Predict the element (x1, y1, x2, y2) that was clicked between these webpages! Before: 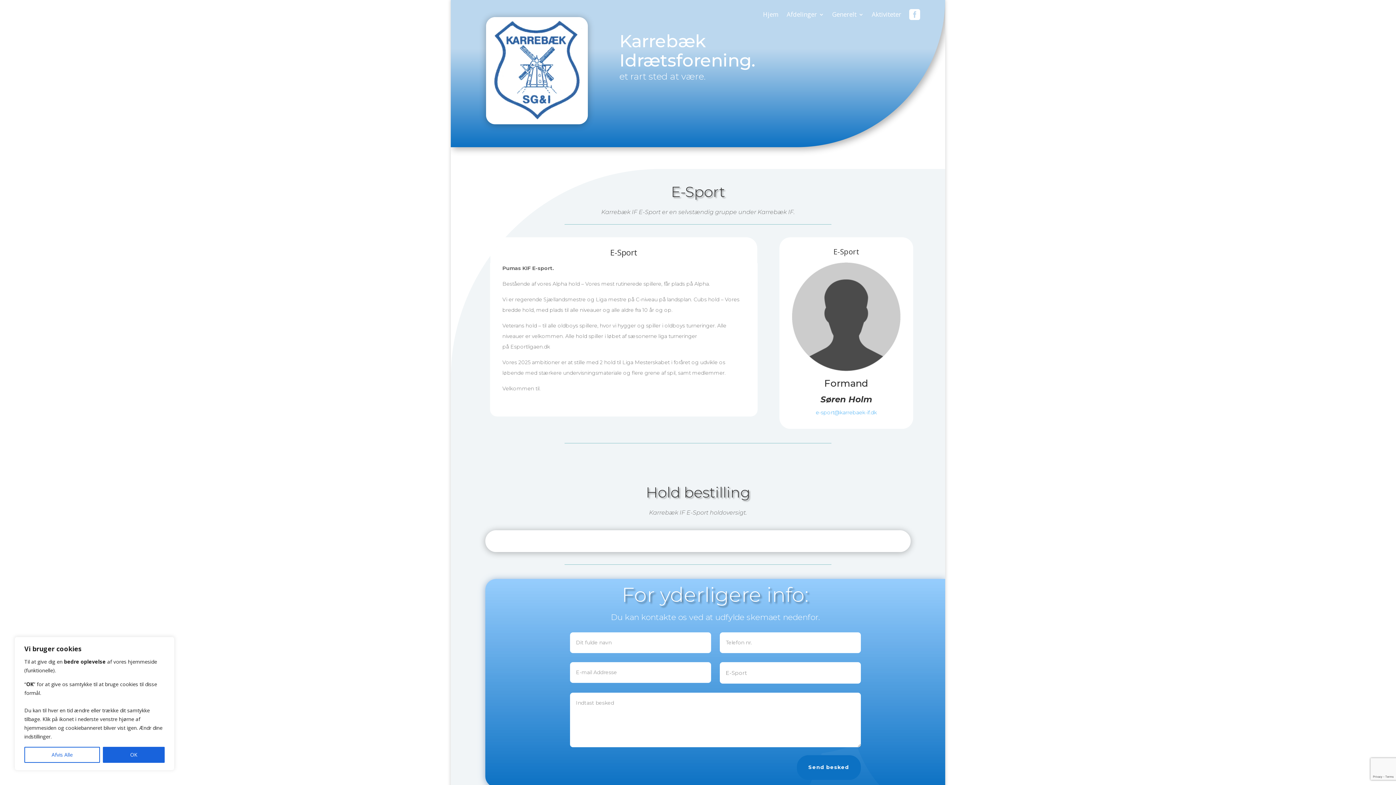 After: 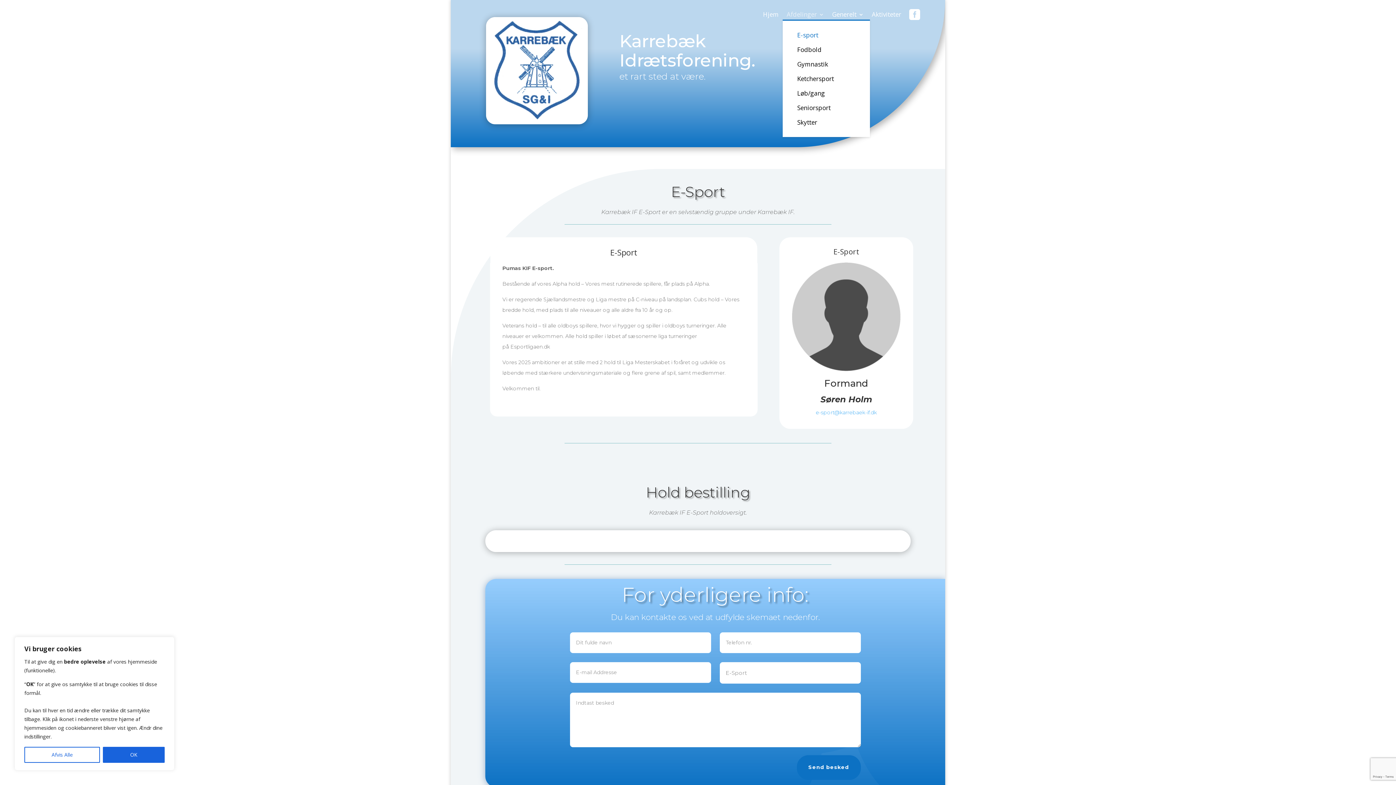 Action: label: Afdelinger bbox: (786, 12, 824, 20)